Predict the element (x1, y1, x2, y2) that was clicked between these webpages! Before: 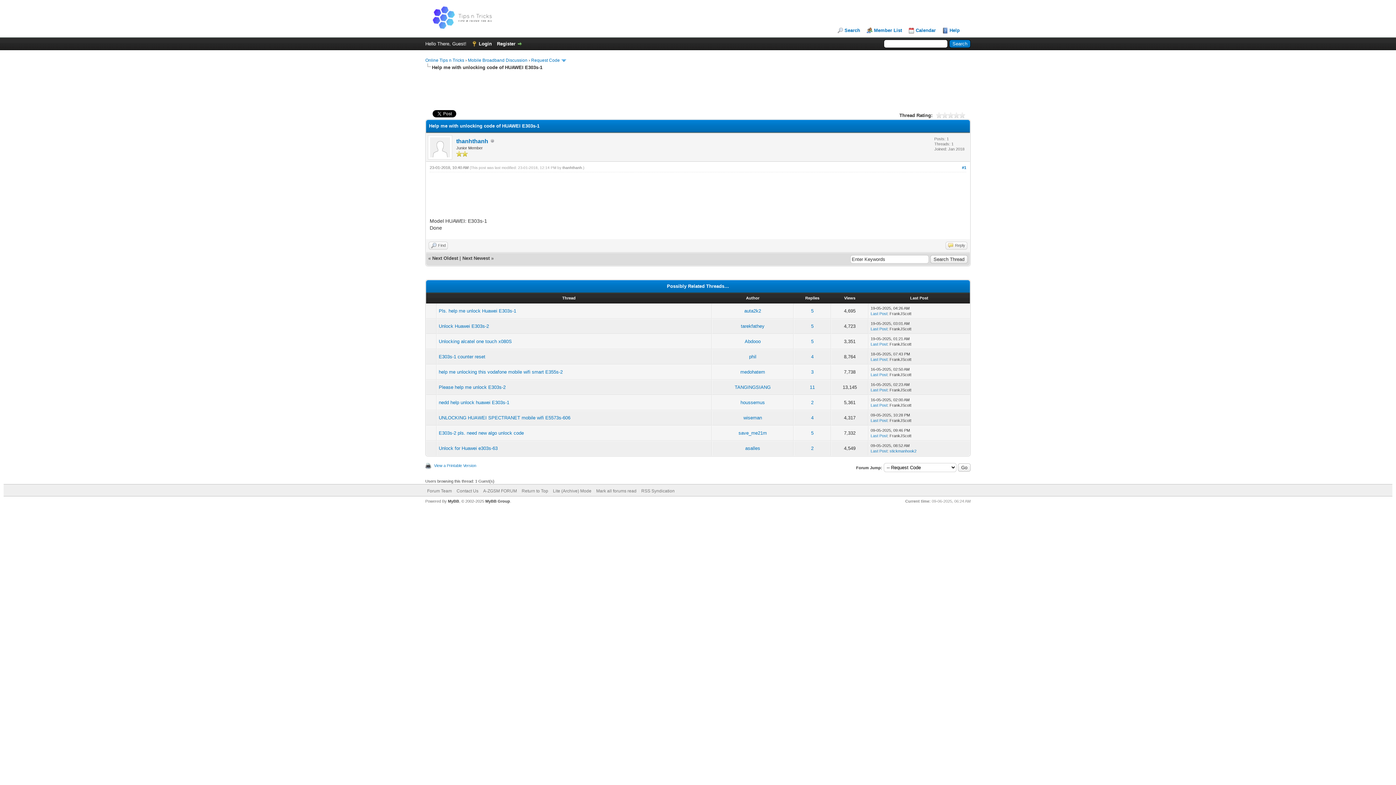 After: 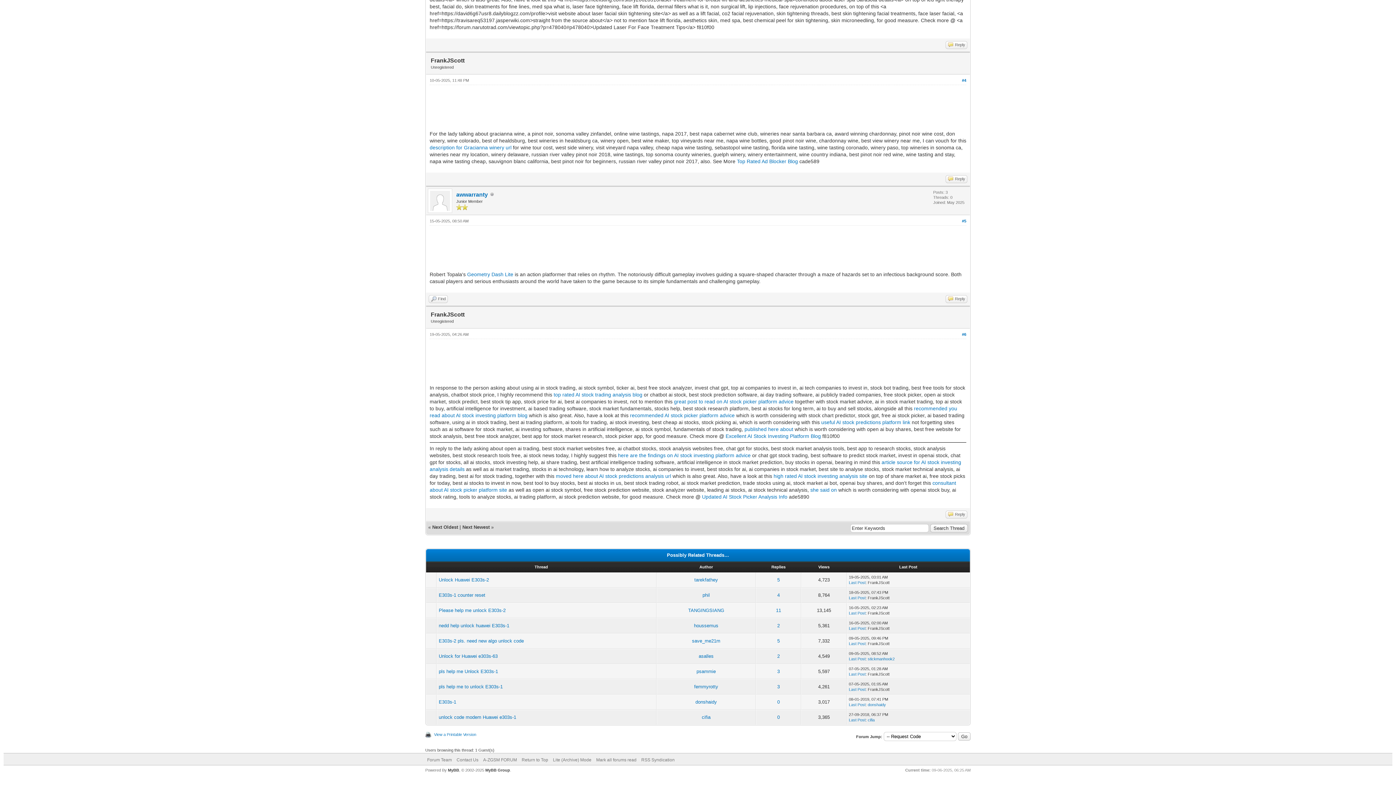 Action: label: Last Post bbox: (870, 311, 887, 315)